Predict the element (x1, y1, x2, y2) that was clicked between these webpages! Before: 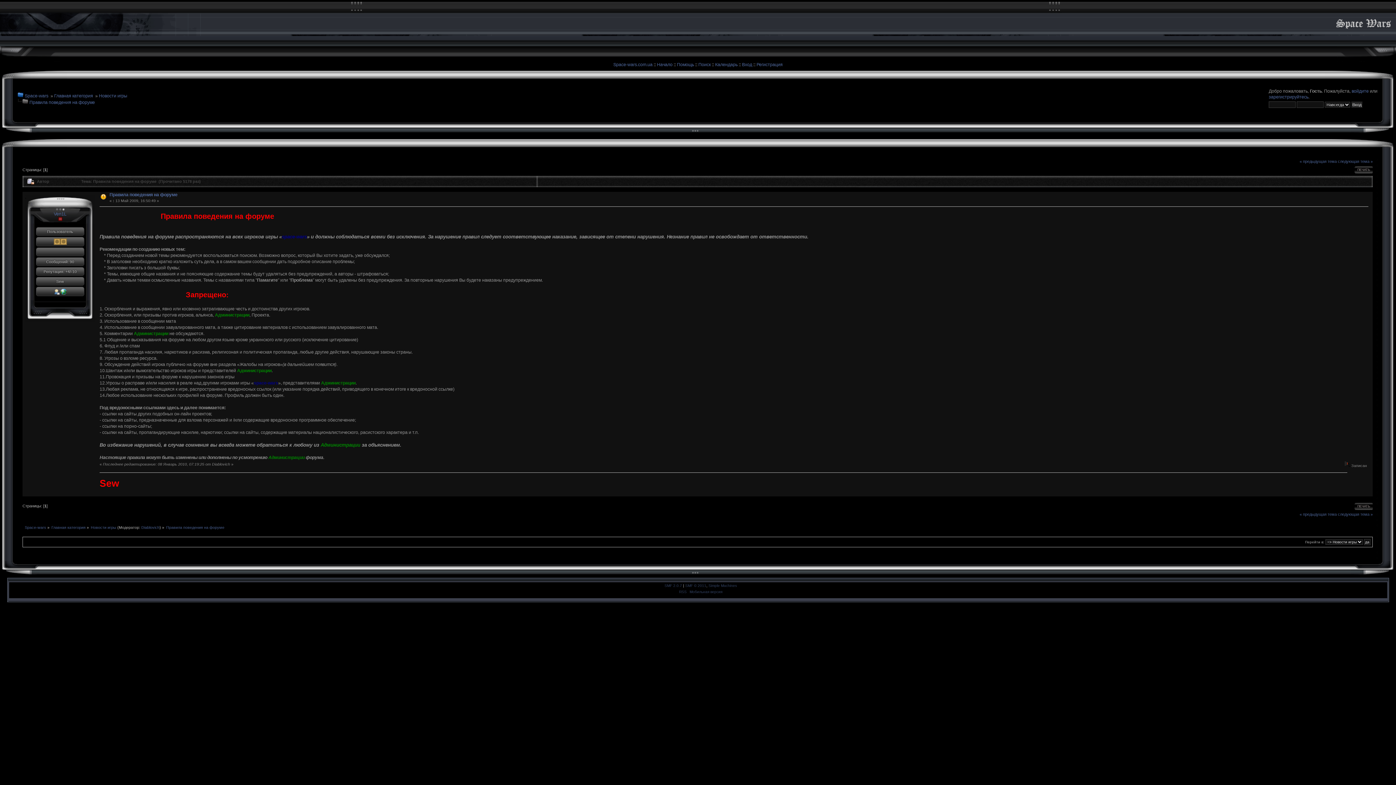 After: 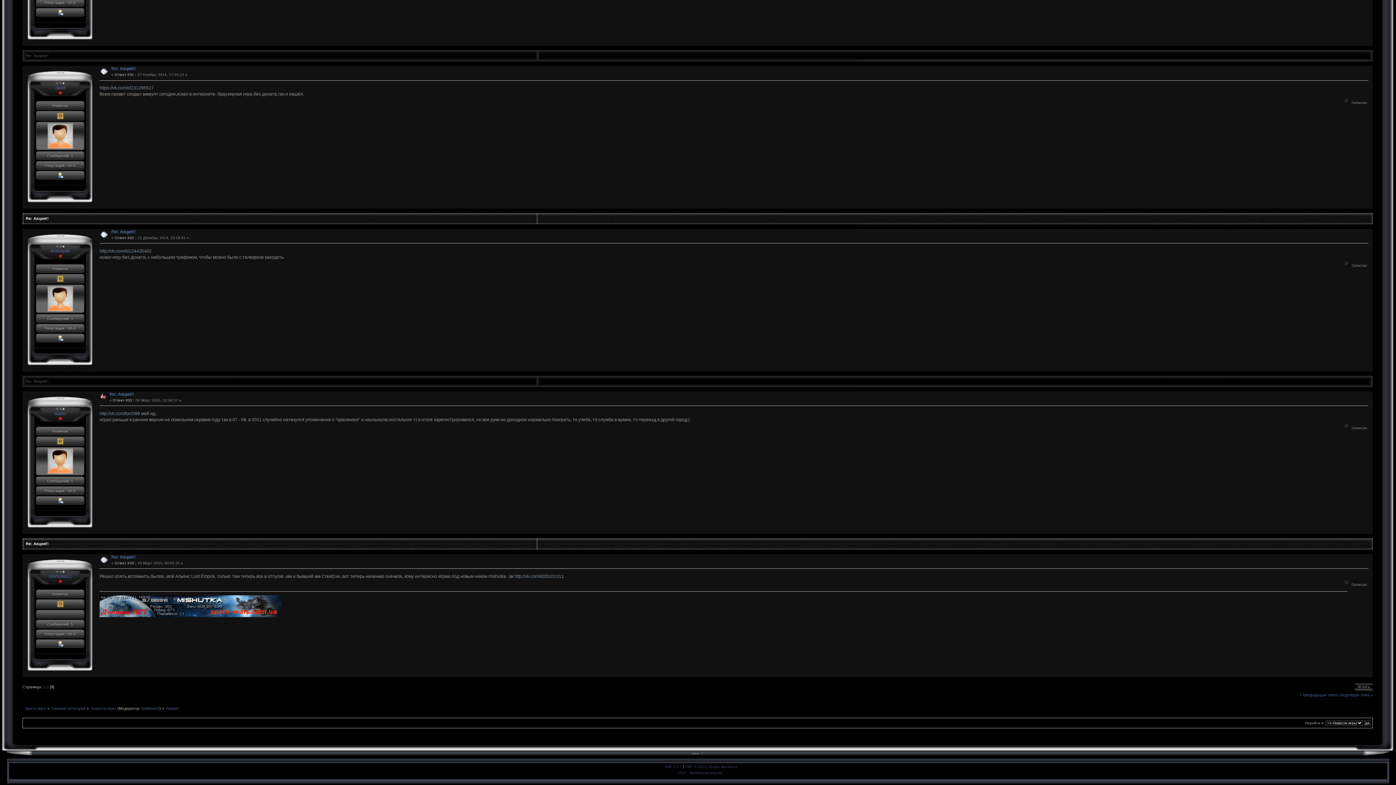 Action: bbox: (1338, 512, 1373, 516) label: следующая тема »